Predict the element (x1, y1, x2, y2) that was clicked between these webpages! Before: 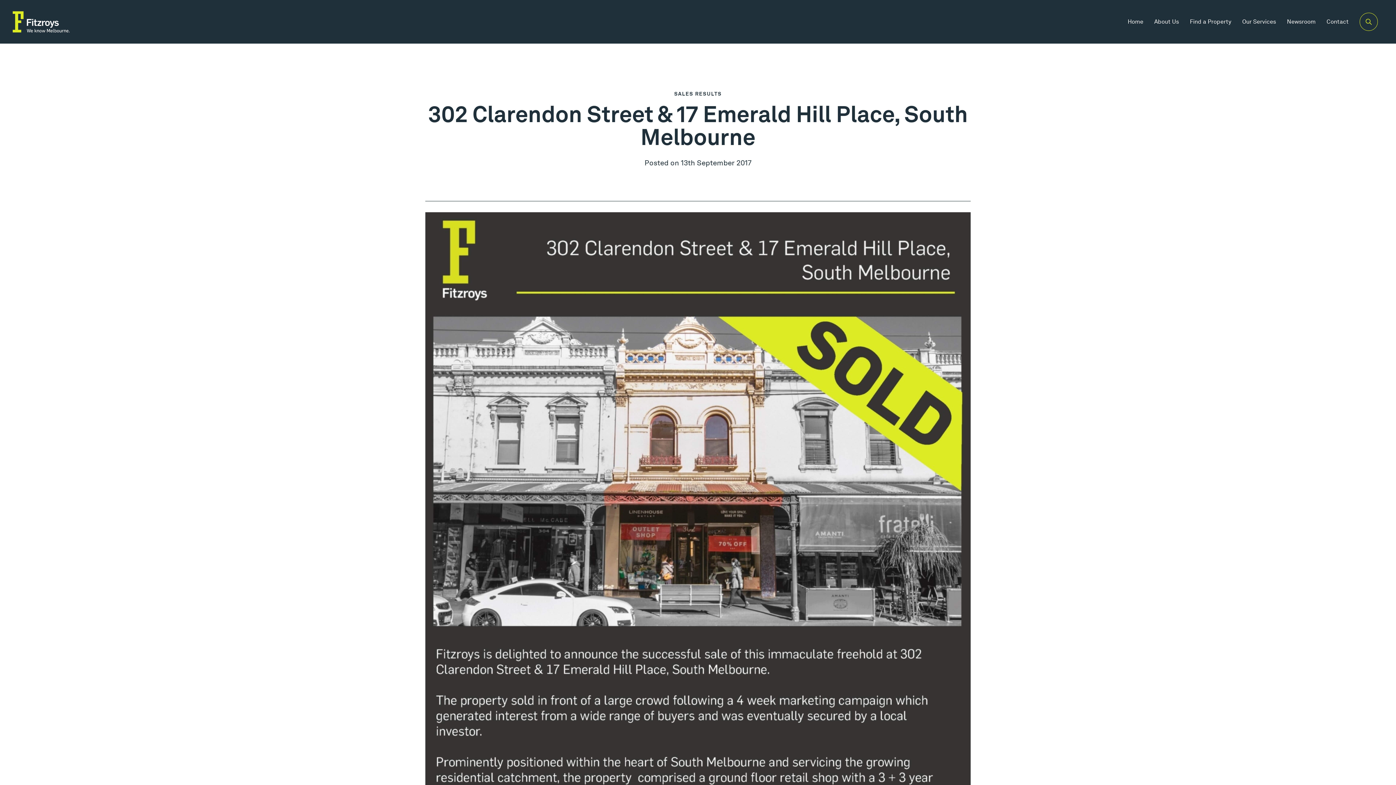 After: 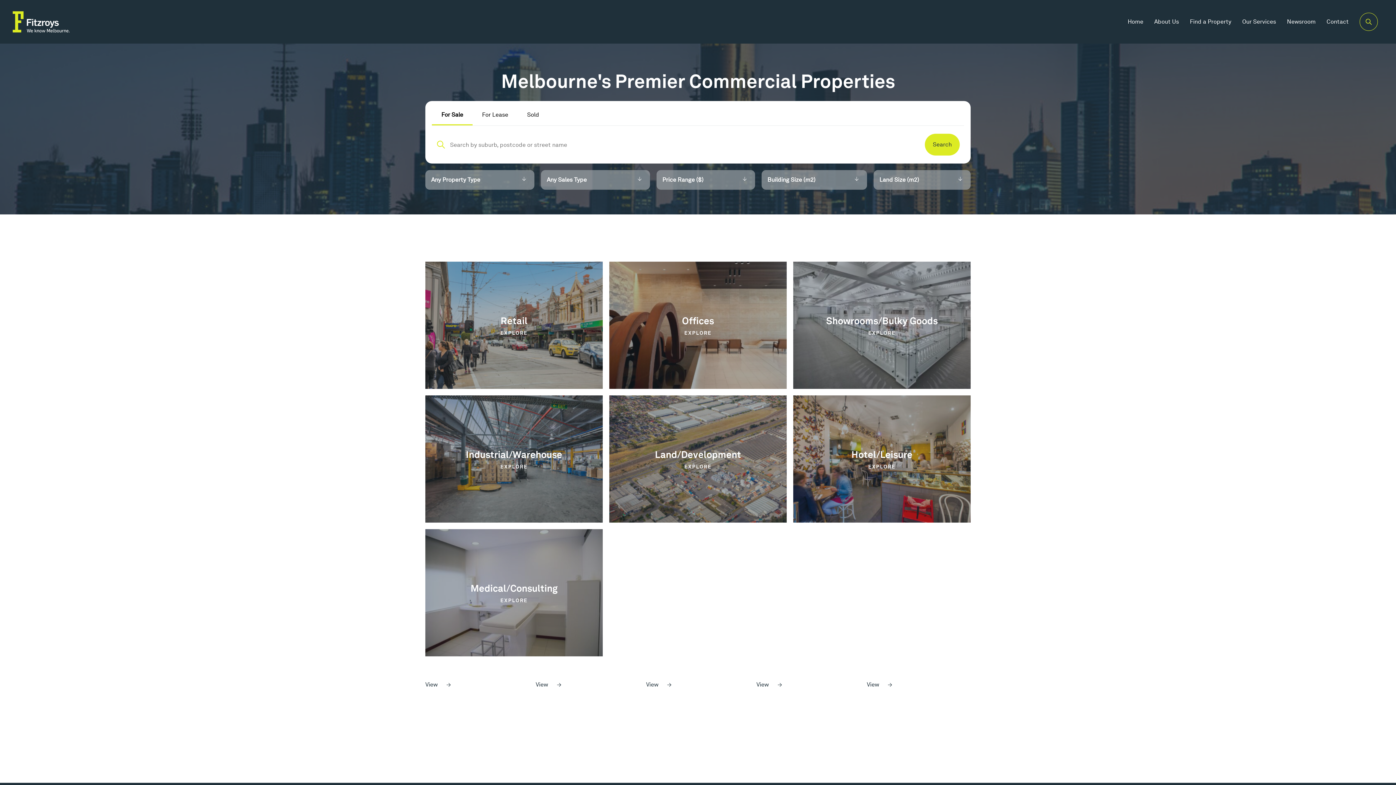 Action: label: Find a Property bbox: (1184, 13, 1237, 29)